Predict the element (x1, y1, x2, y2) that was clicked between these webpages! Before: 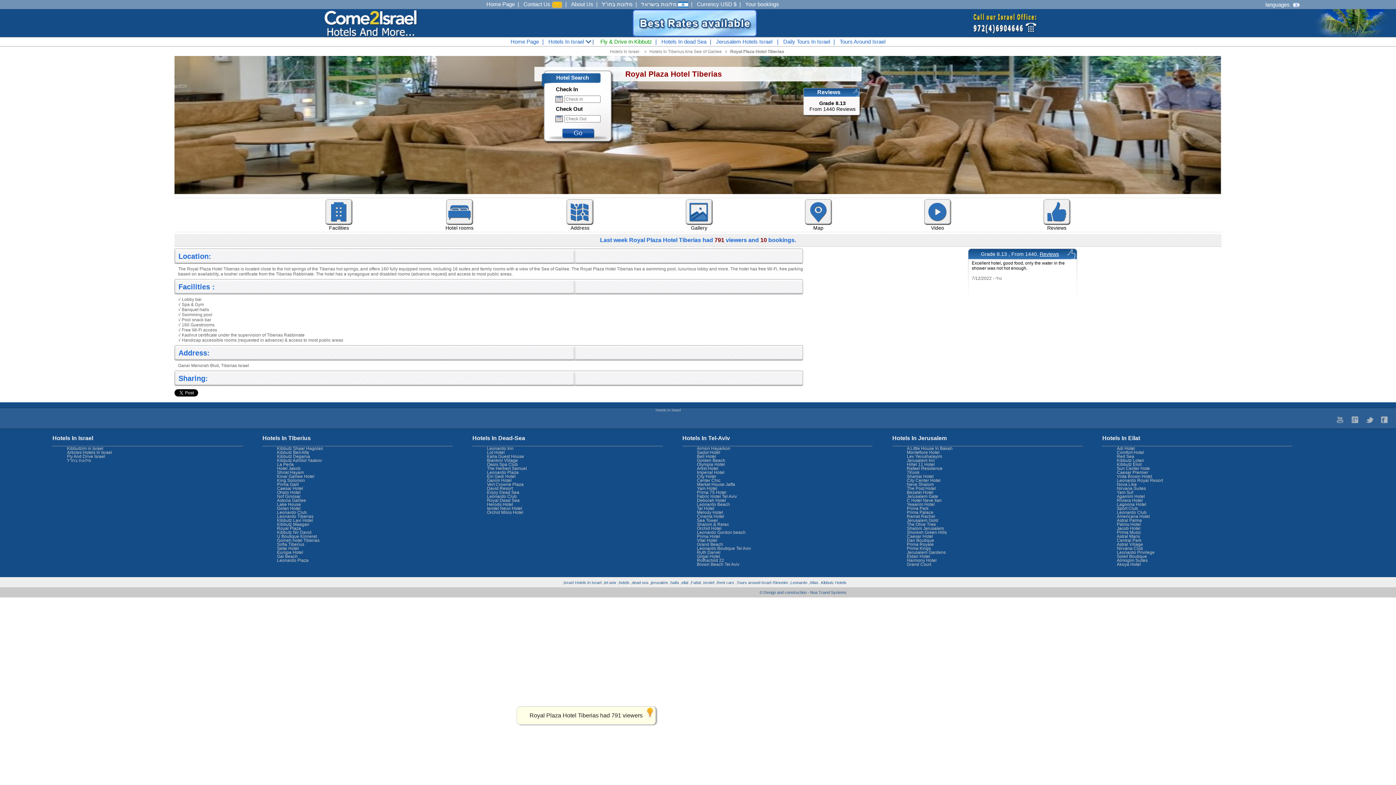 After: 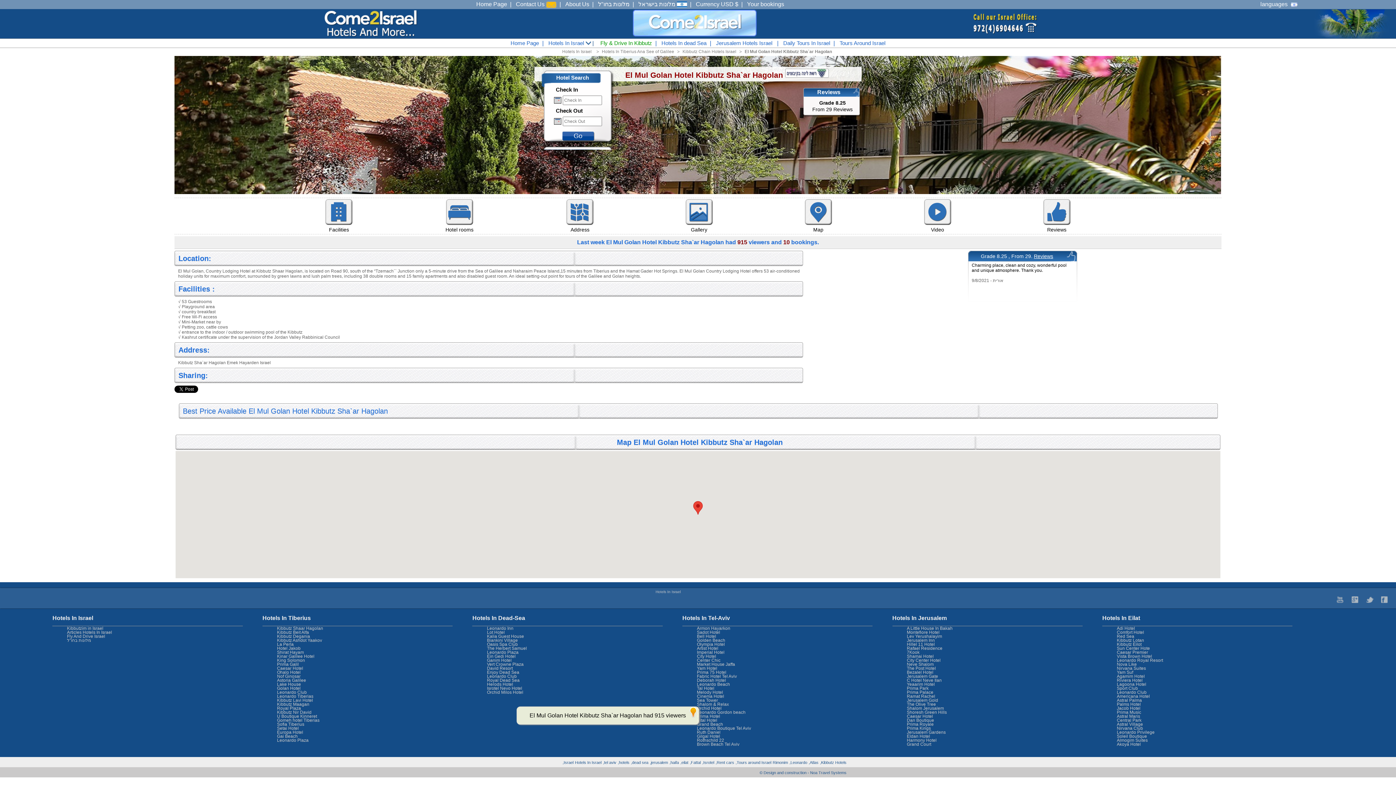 Action: bbox: (277, 446, 323, 451) label: Kibbutz Shaar Hagolan